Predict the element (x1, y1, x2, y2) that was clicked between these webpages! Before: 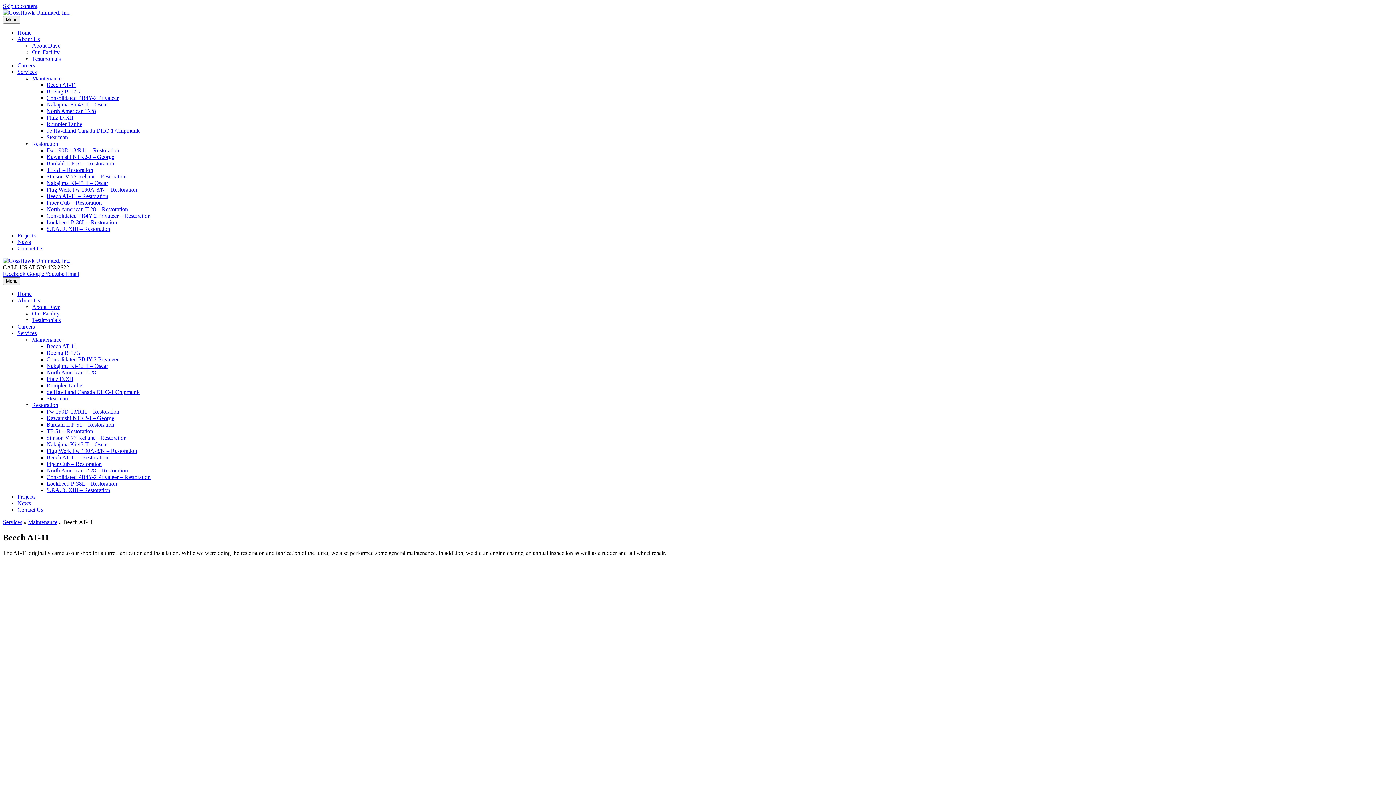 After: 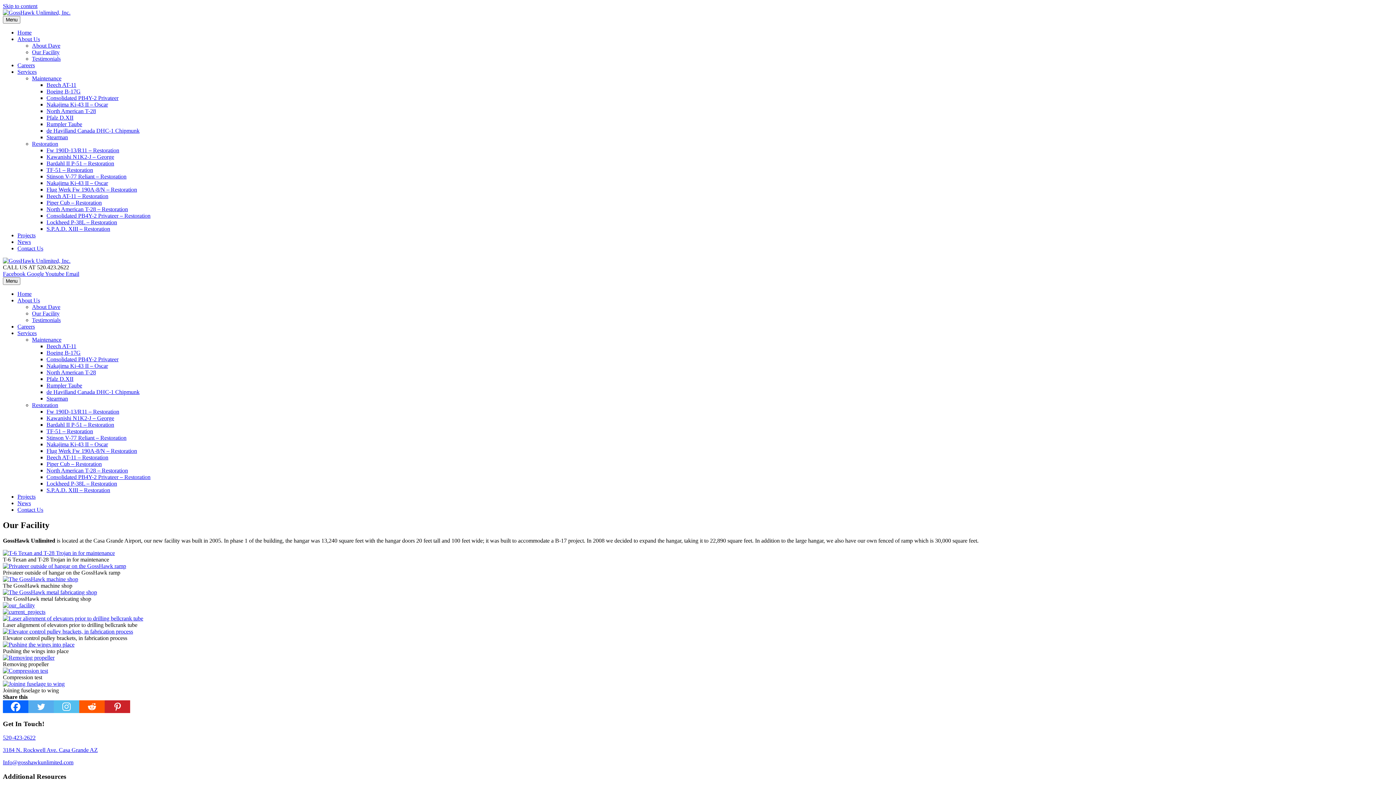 Action: label: Our Facility bbox: (32, 310, 59, 316)